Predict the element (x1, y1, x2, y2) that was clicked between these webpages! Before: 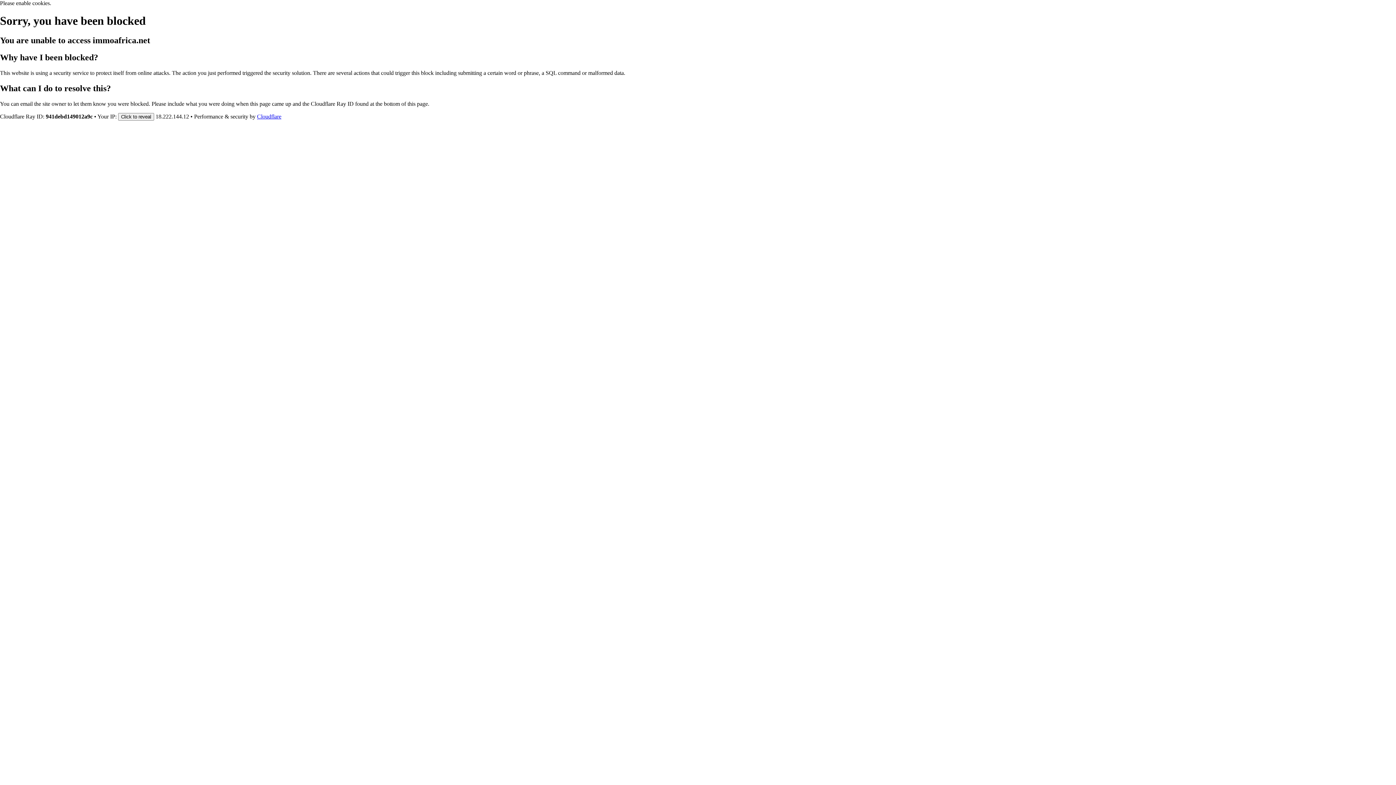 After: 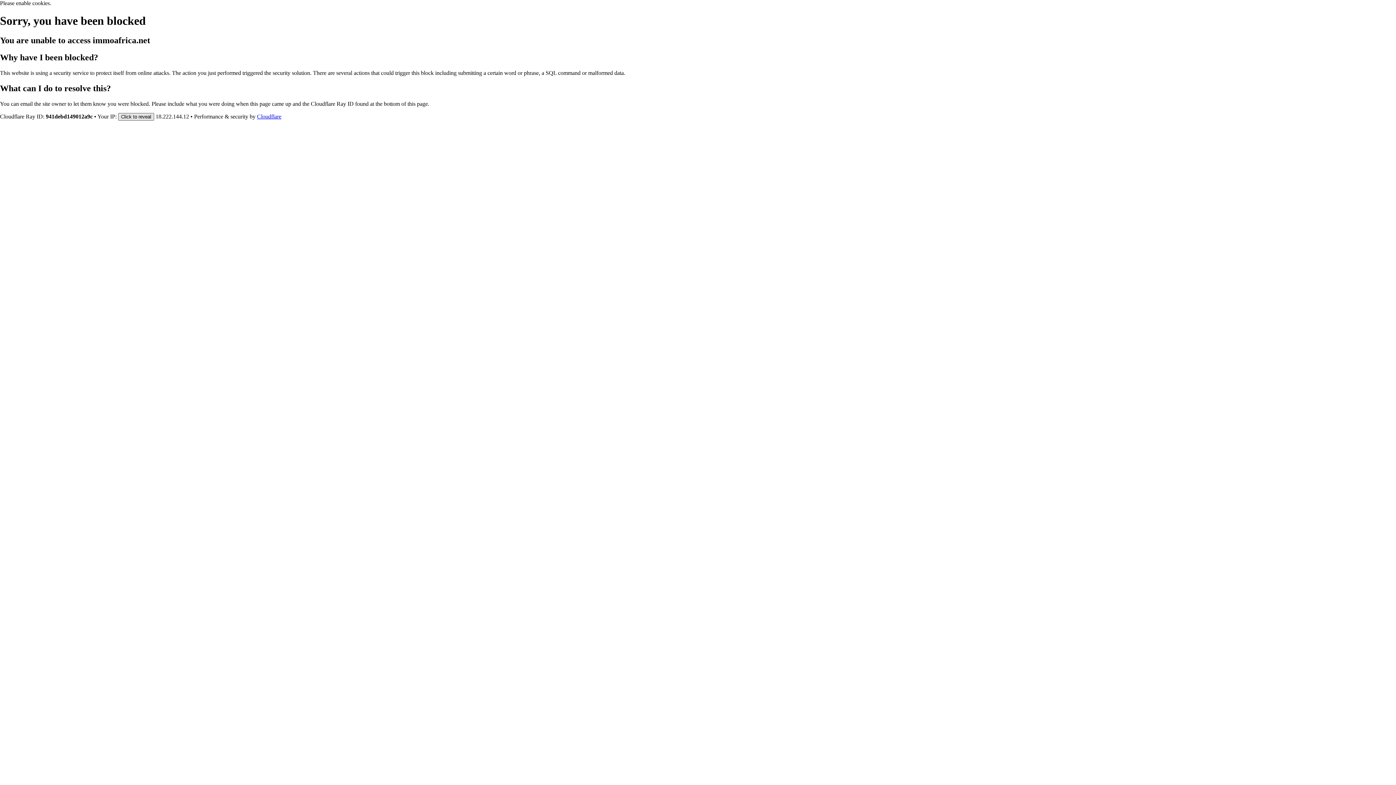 Action: bbox: (118, 112, 154, 120) label: Click to reveal